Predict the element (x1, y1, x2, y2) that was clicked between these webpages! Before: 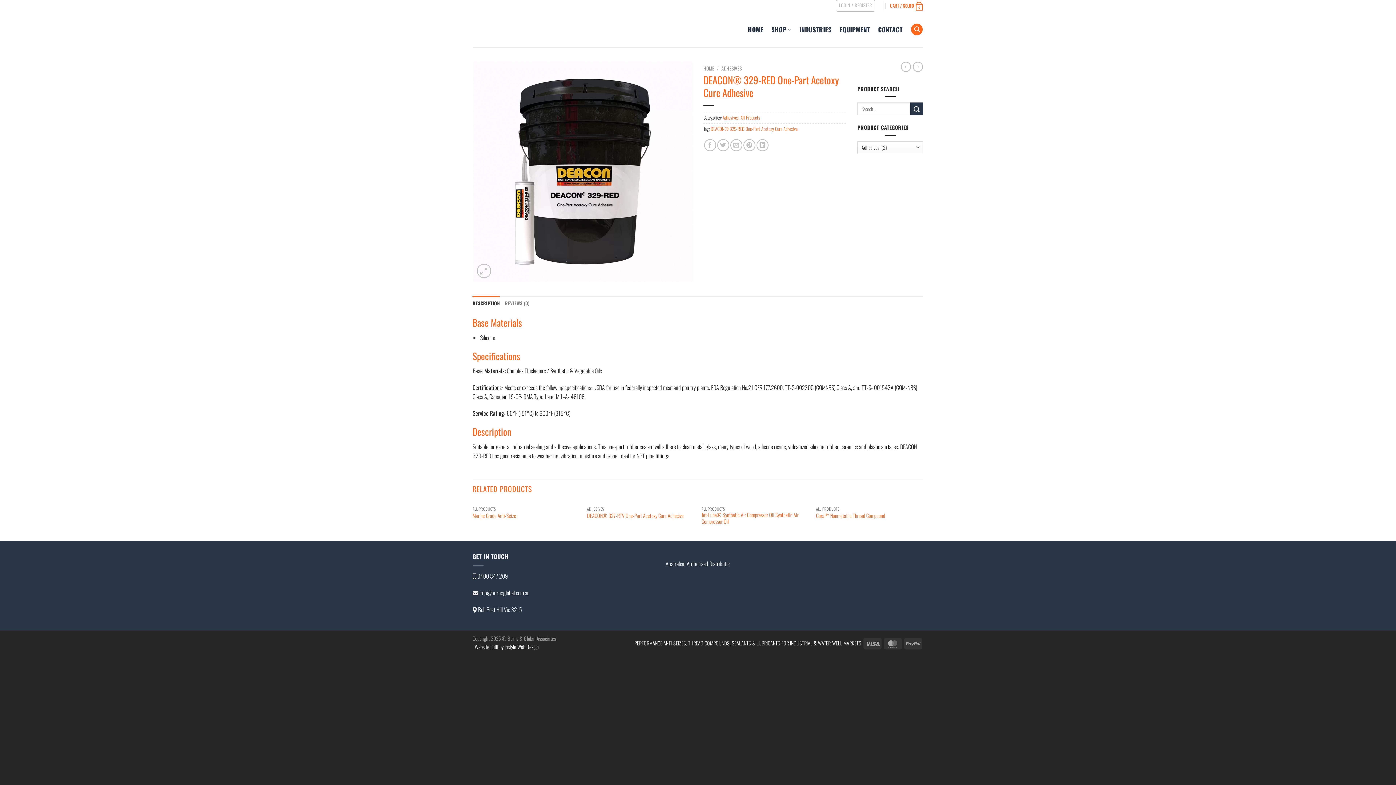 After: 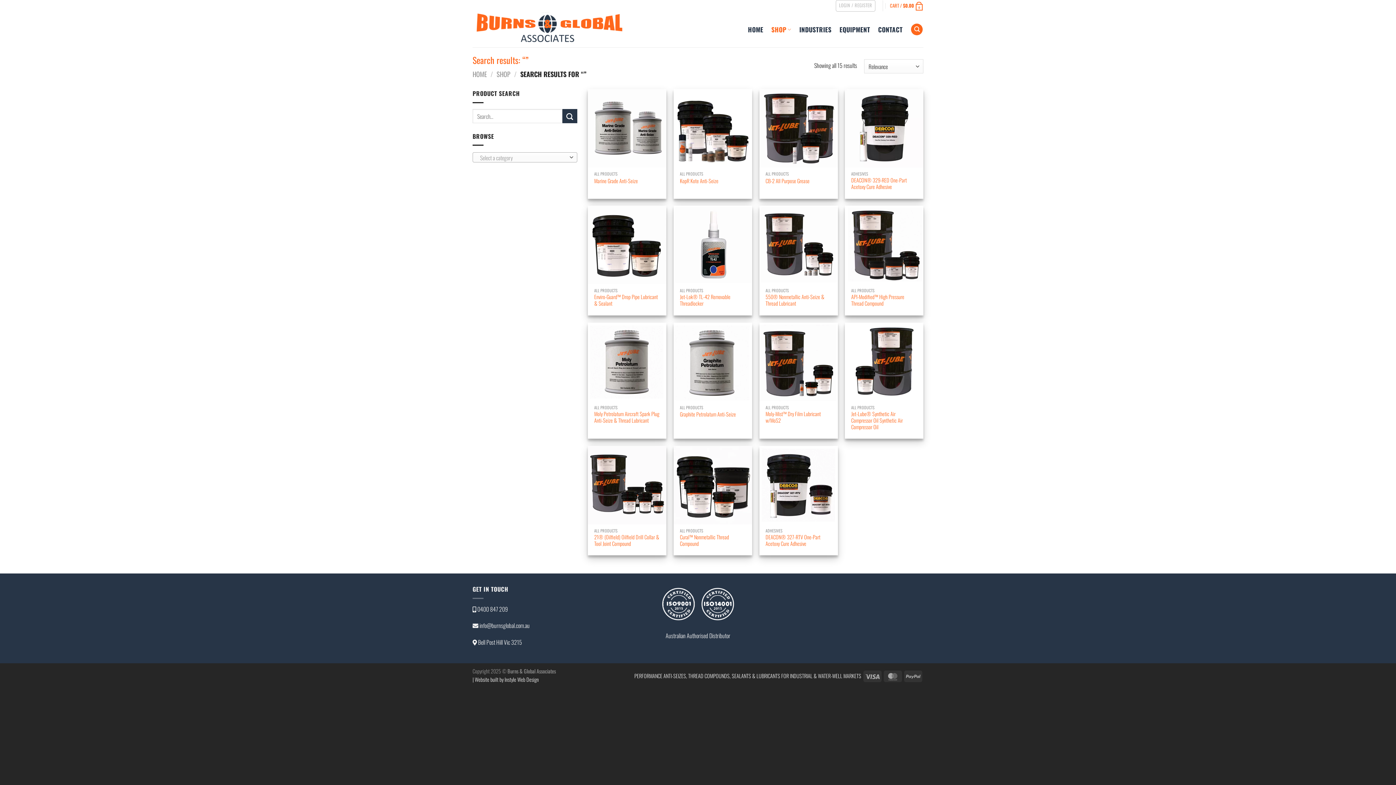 Action: label: Submit bbox: (910, 102, 923, 115)